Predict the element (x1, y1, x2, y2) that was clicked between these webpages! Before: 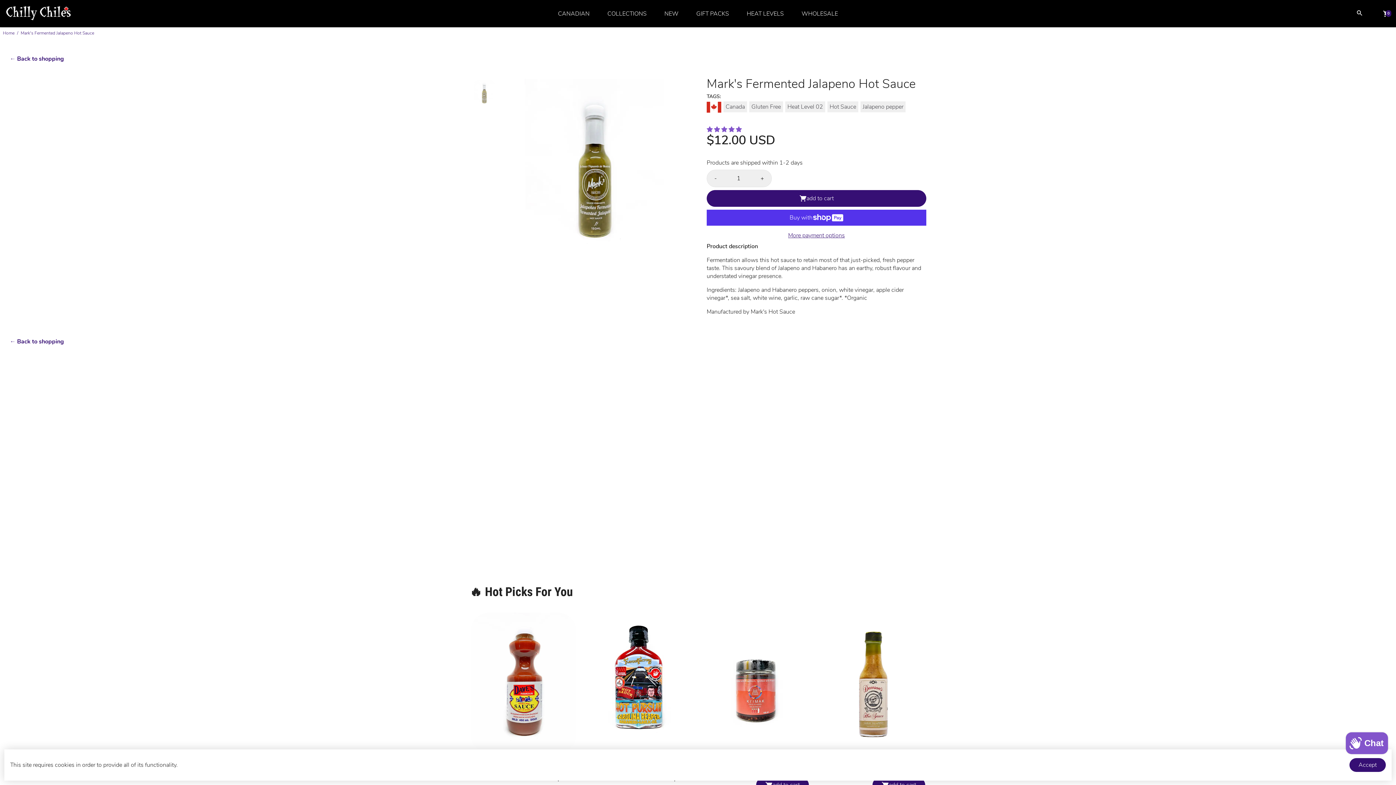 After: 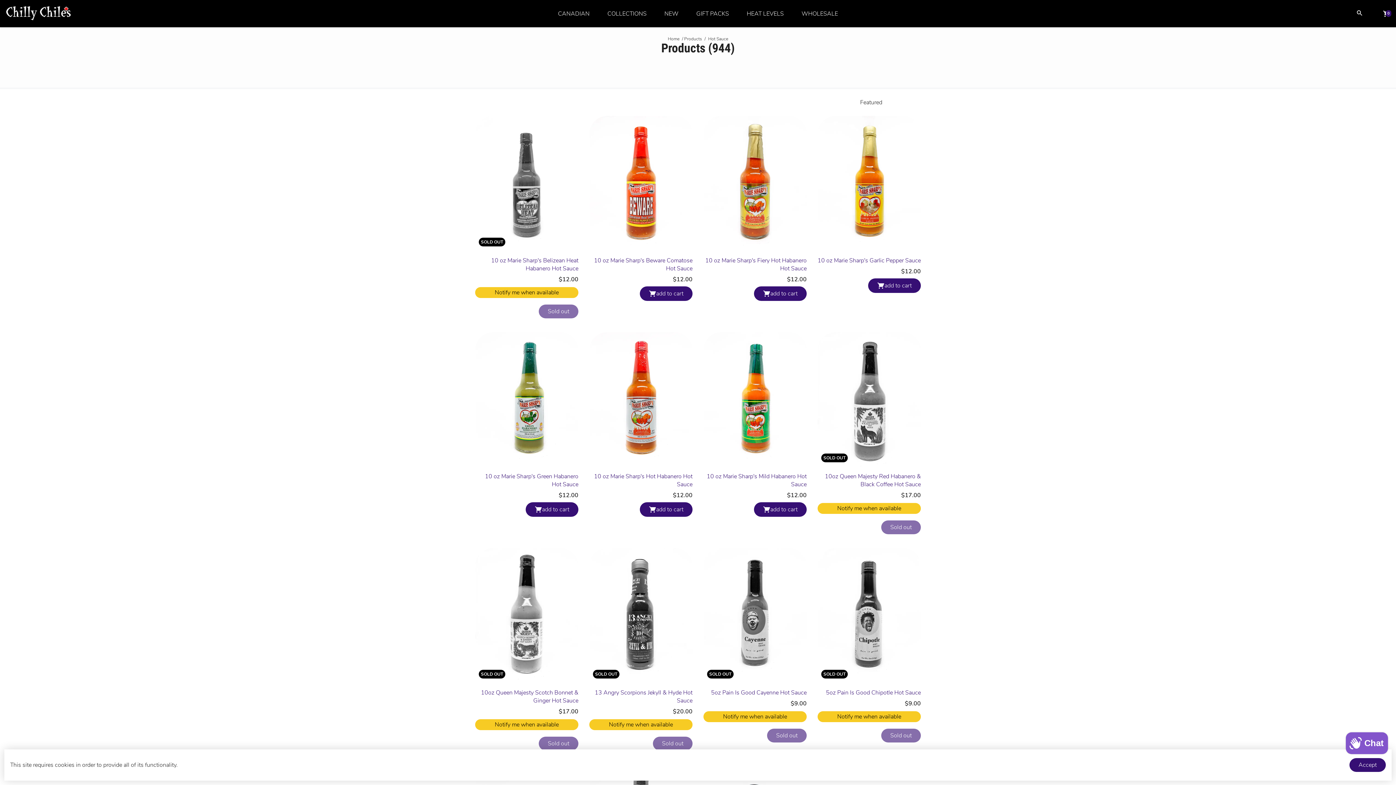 Action: bbox: (827, 101, 858, 112) label: Hot Sauce